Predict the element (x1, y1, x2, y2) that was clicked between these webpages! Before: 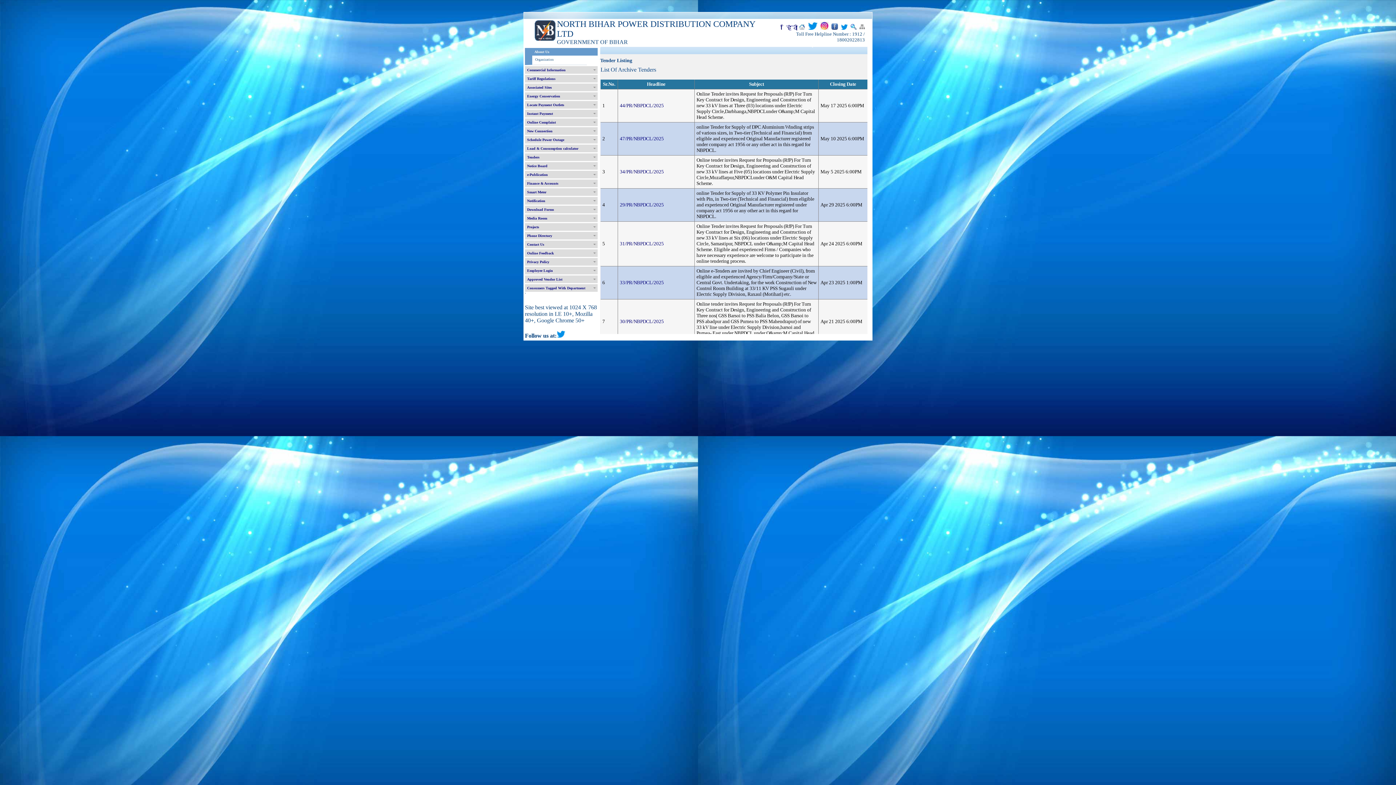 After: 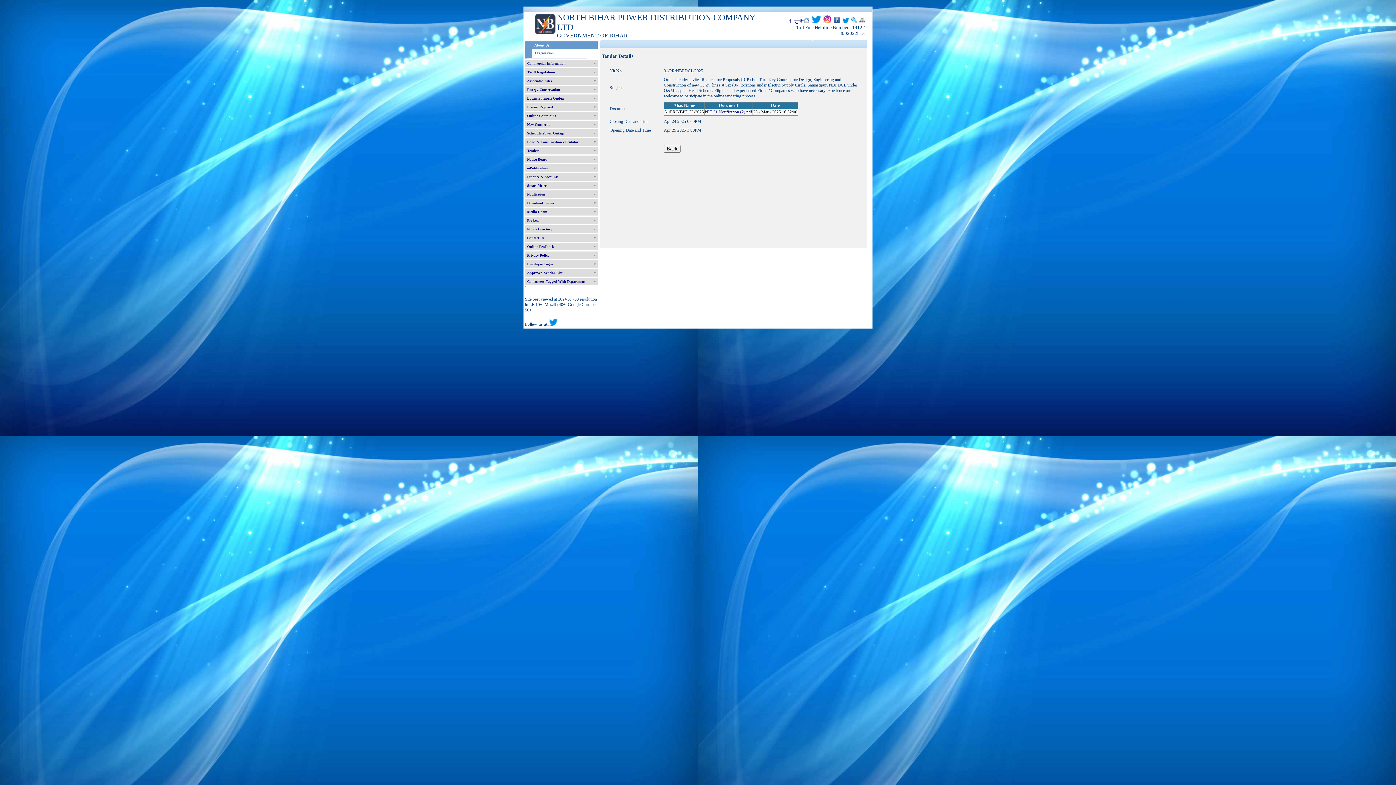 Action: bbox: (620, 241, 664, 246) label: 31/PR/NBPDCL/2025